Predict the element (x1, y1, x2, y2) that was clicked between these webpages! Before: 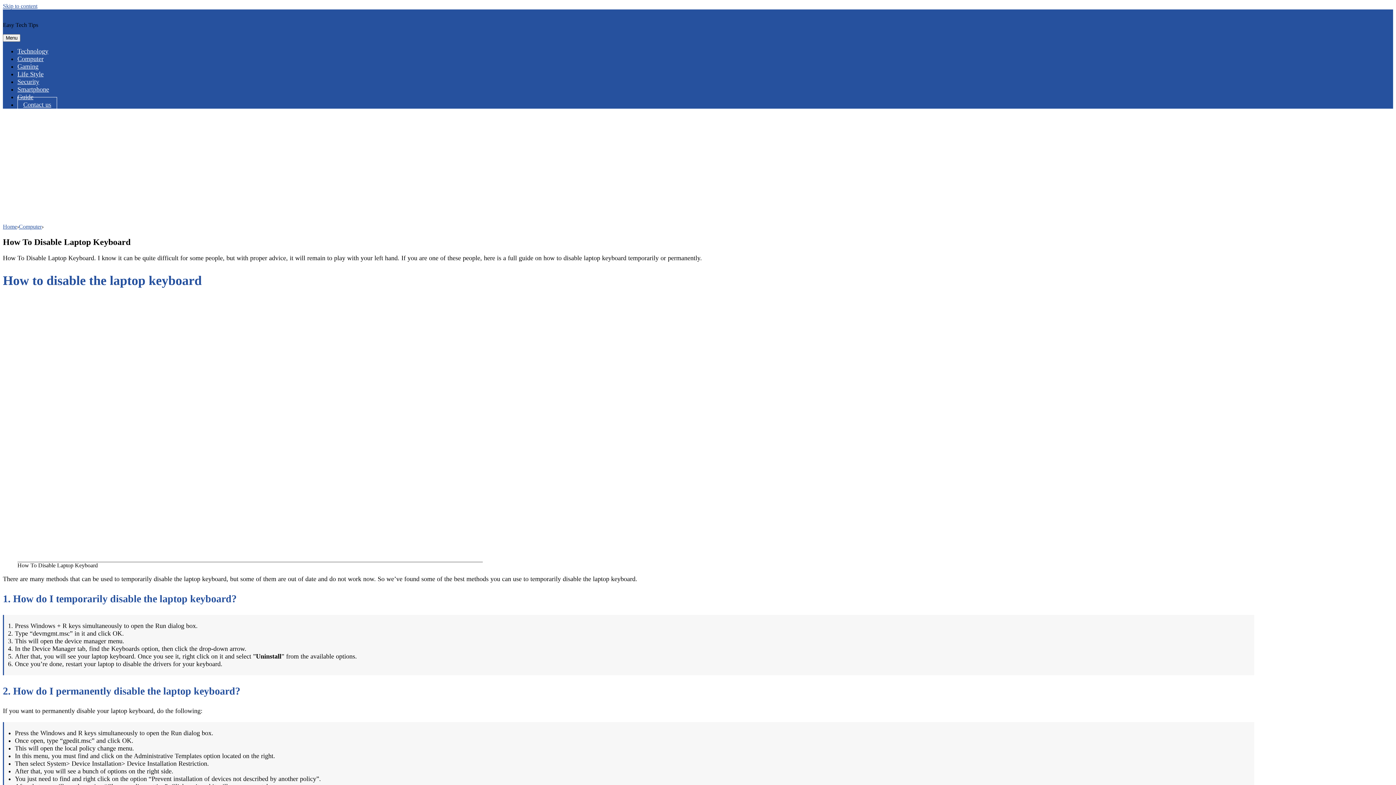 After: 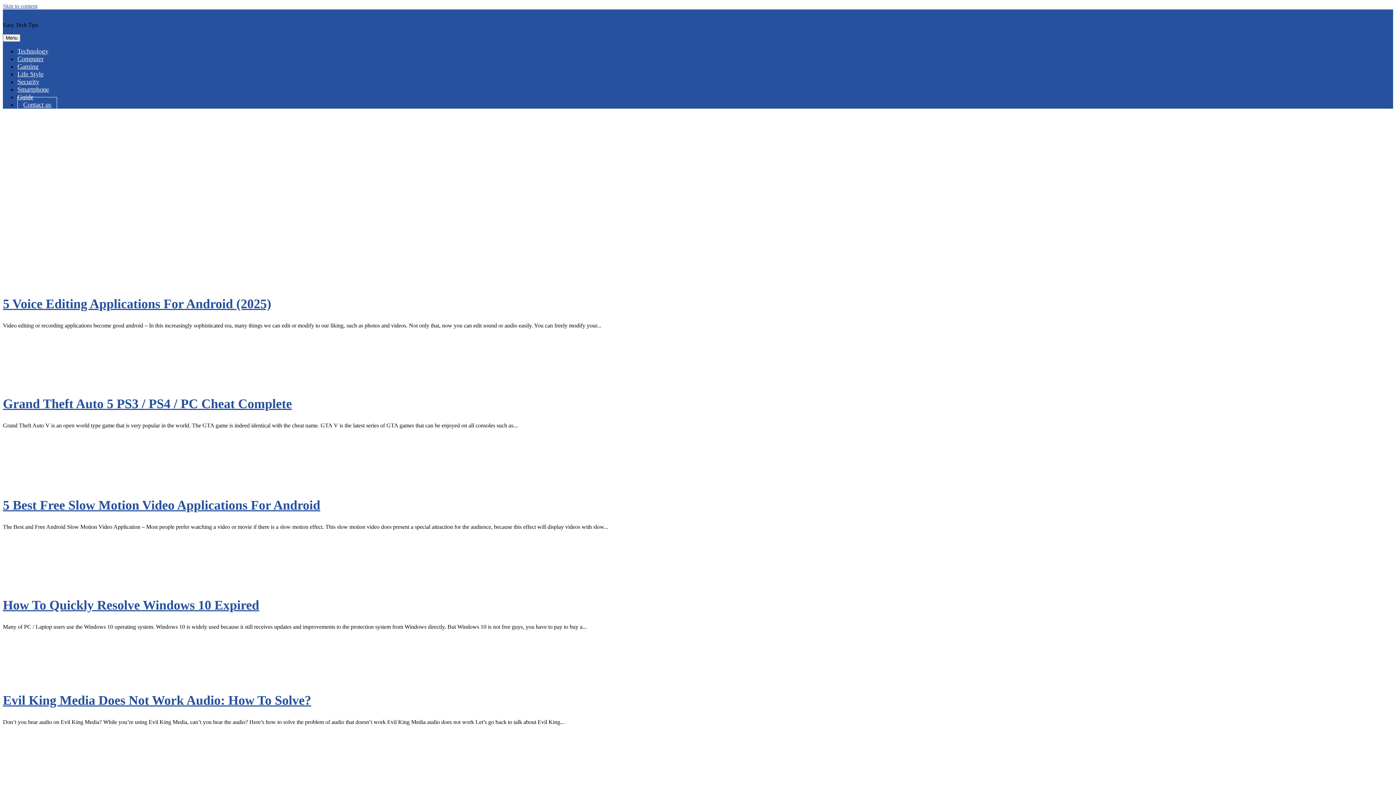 Action: bbox: (2, 9, 3, 15)